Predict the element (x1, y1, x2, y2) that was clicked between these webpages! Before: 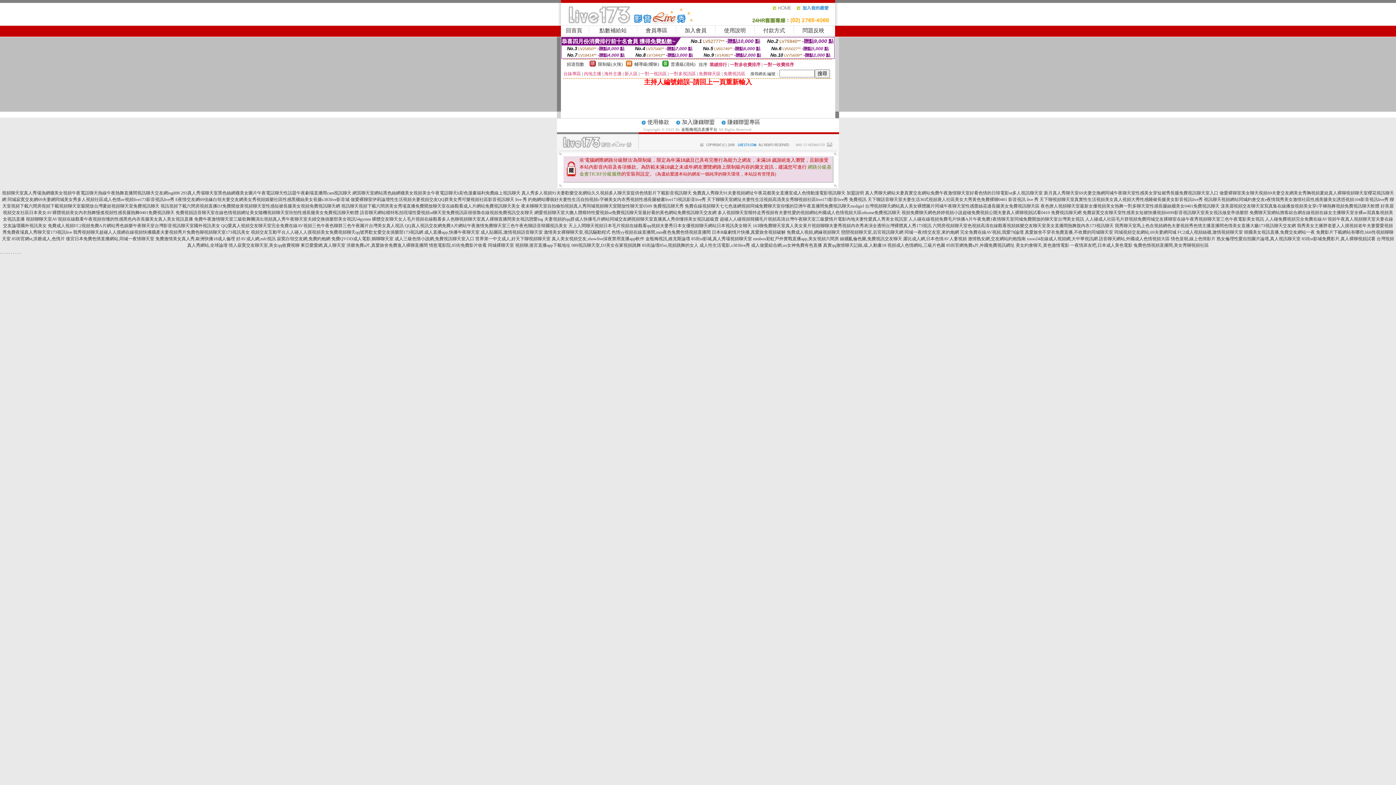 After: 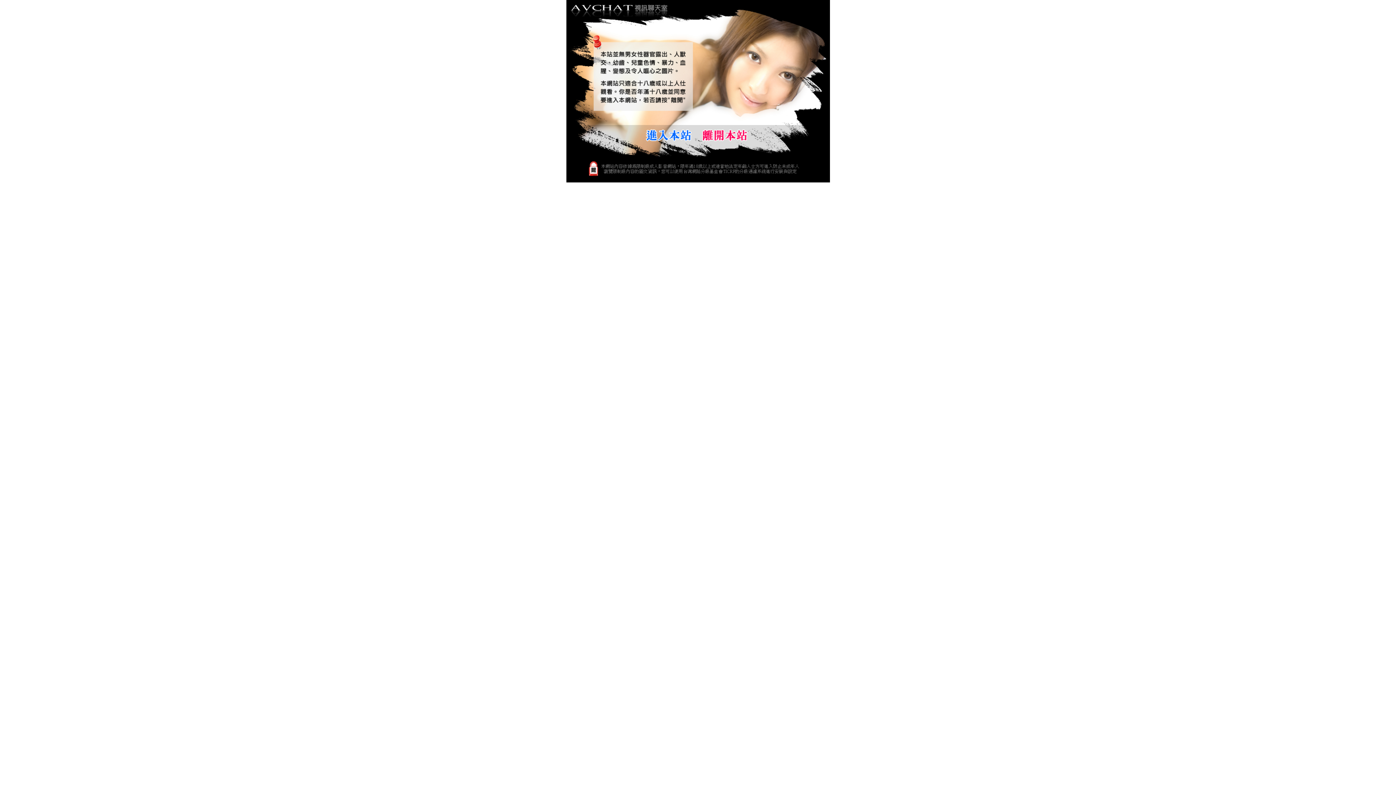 Action: bbox: (865, 190, 1043, 195) label: 真人秀聊天網站夫妻真實交友網站免費午夜激情聊天室好看色情的日韓電影ut多人視訊聊天室